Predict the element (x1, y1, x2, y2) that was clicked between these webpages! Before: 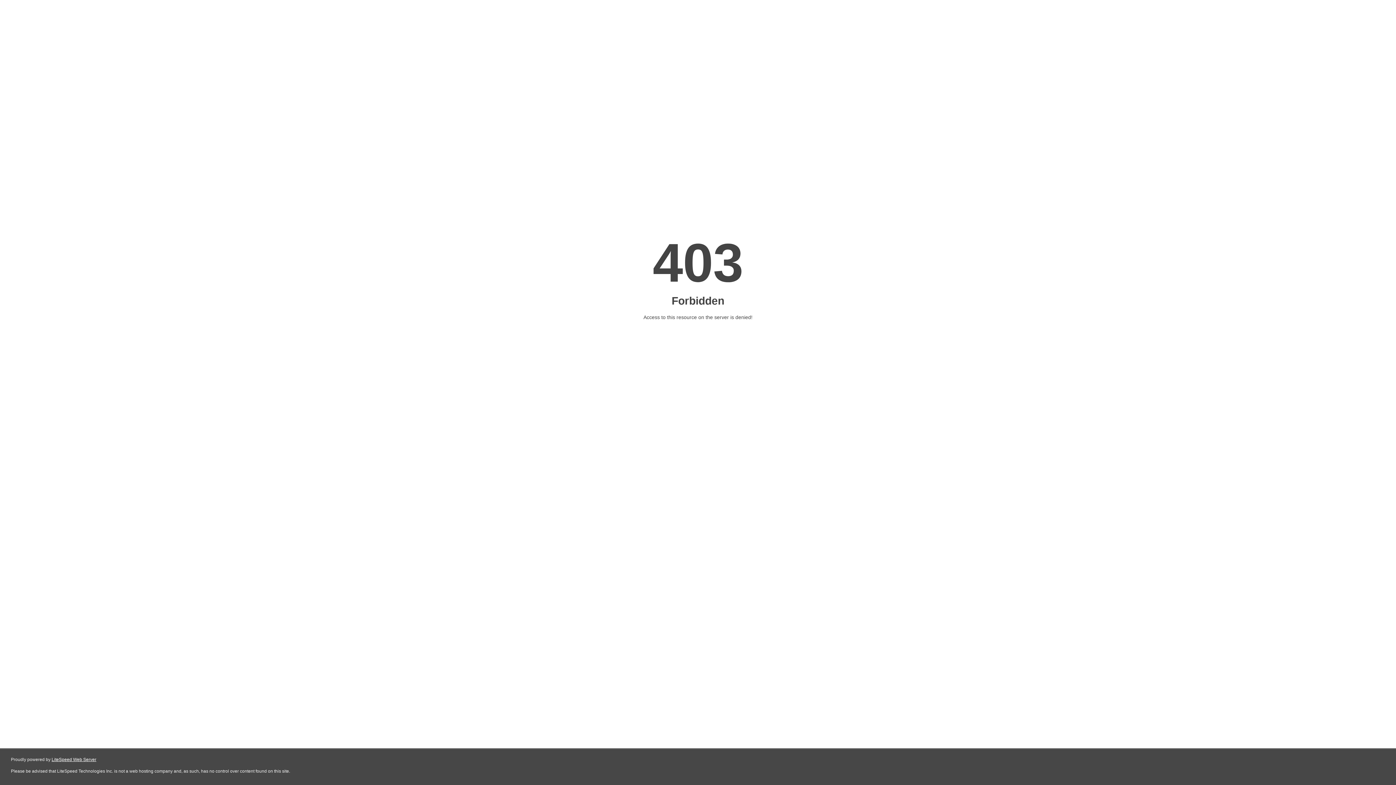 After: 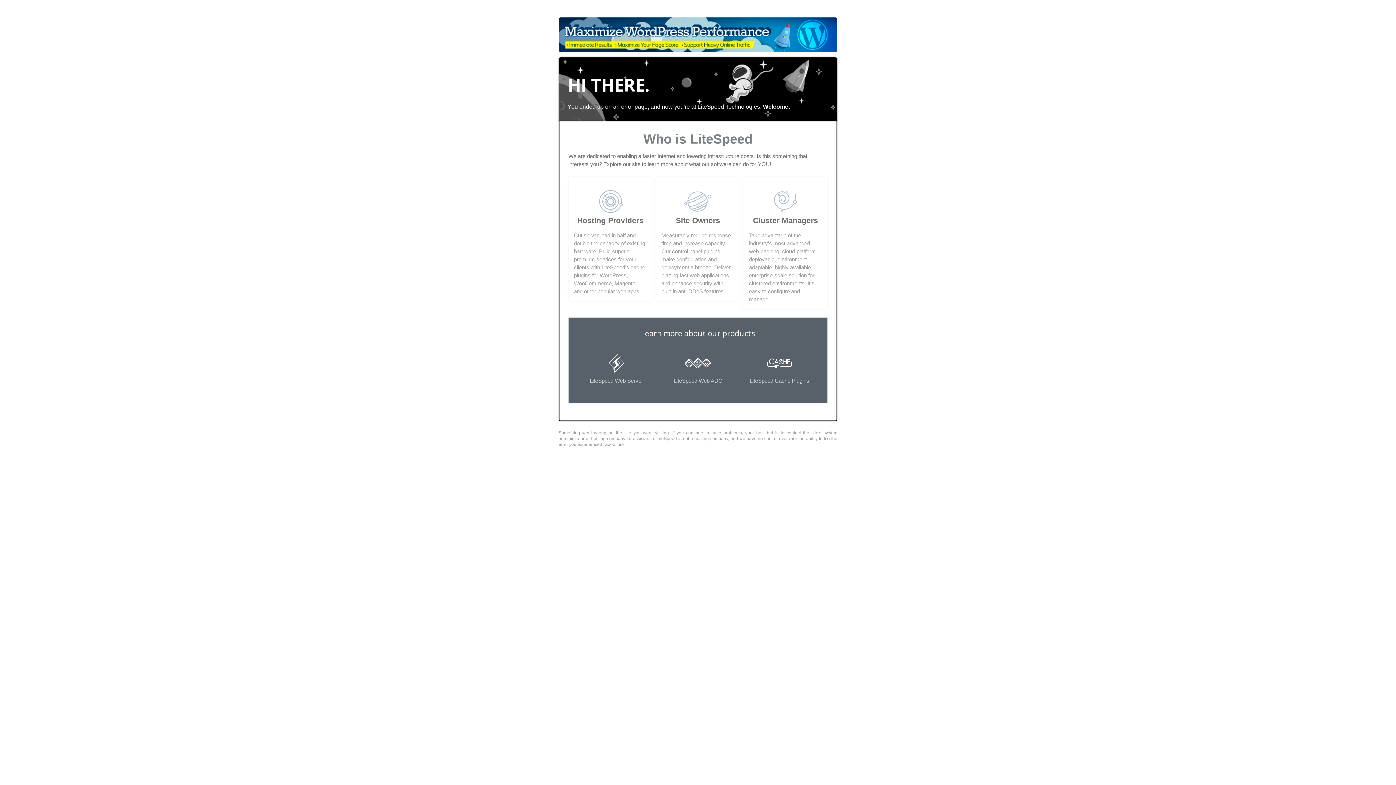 Action: bbox: (51, 757, 96, 762) label: LiteSpeed Web Server